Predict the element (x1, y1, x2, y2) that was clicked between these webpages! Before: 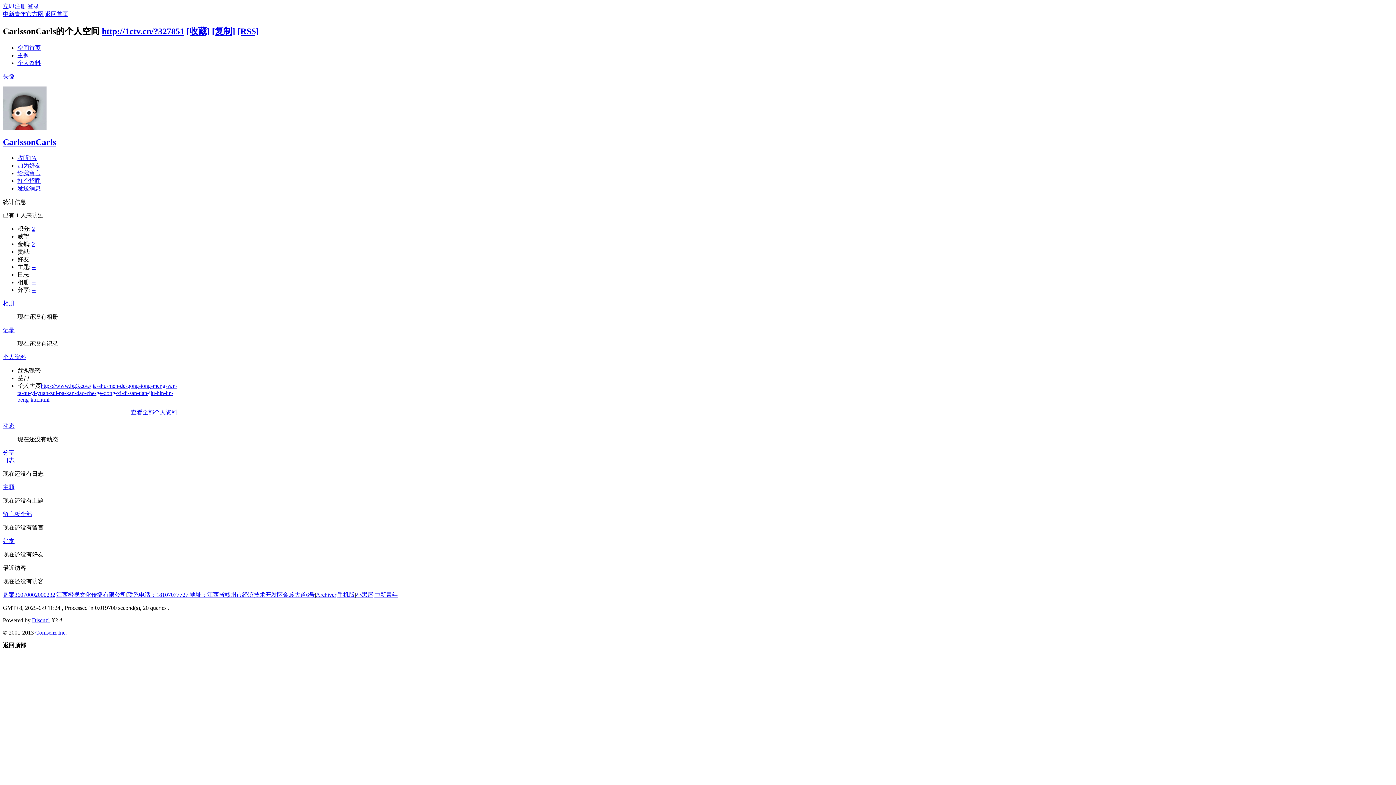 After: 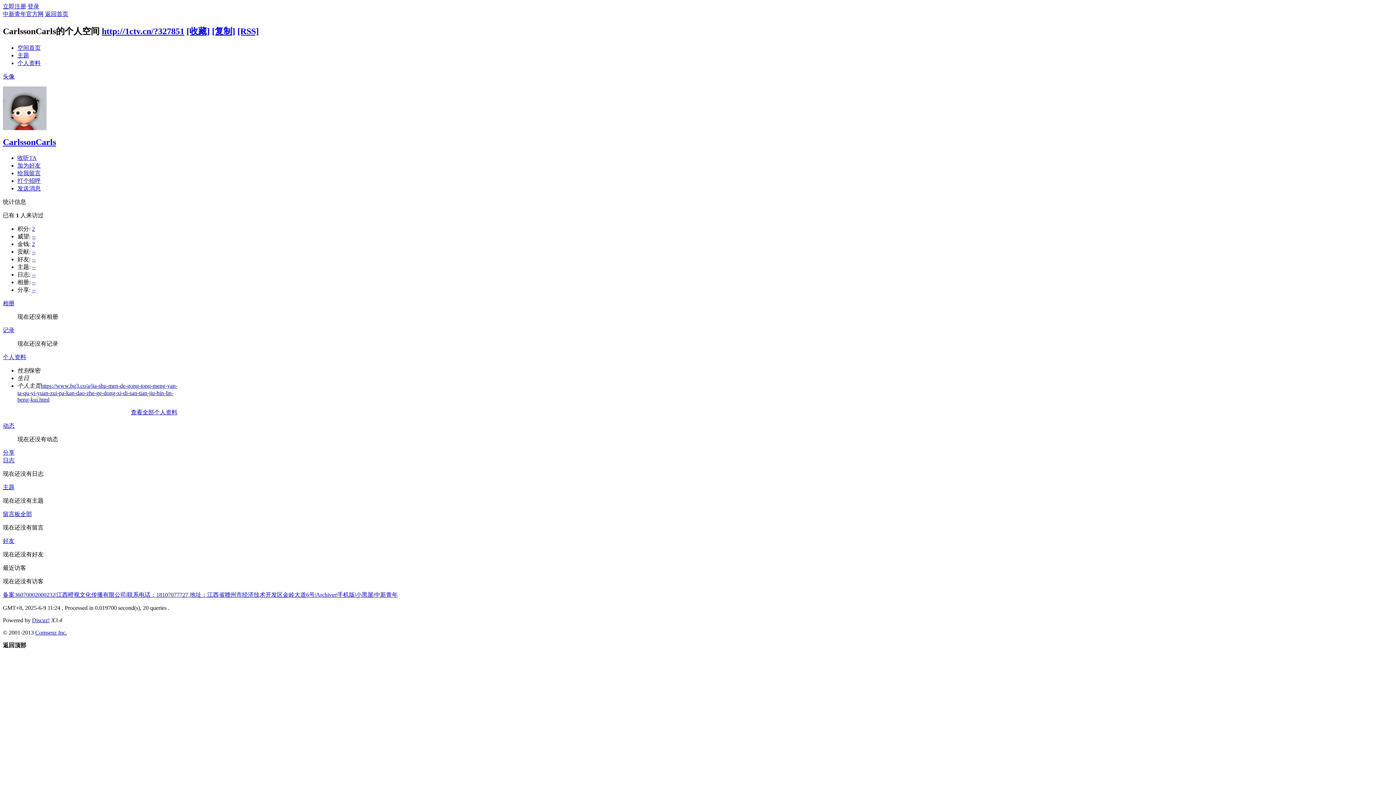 Action: label: 返回顶部 bbox: (2, 642, 26, 648)